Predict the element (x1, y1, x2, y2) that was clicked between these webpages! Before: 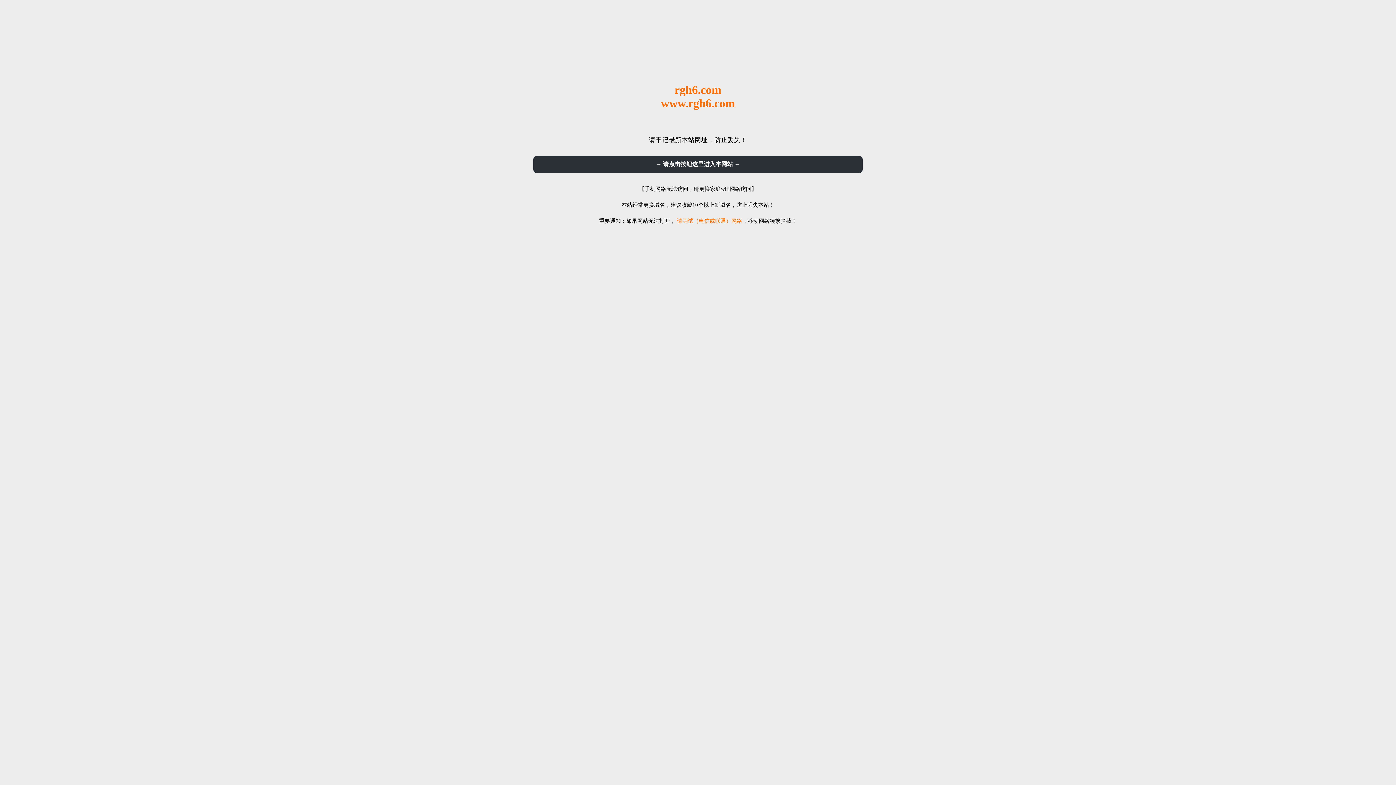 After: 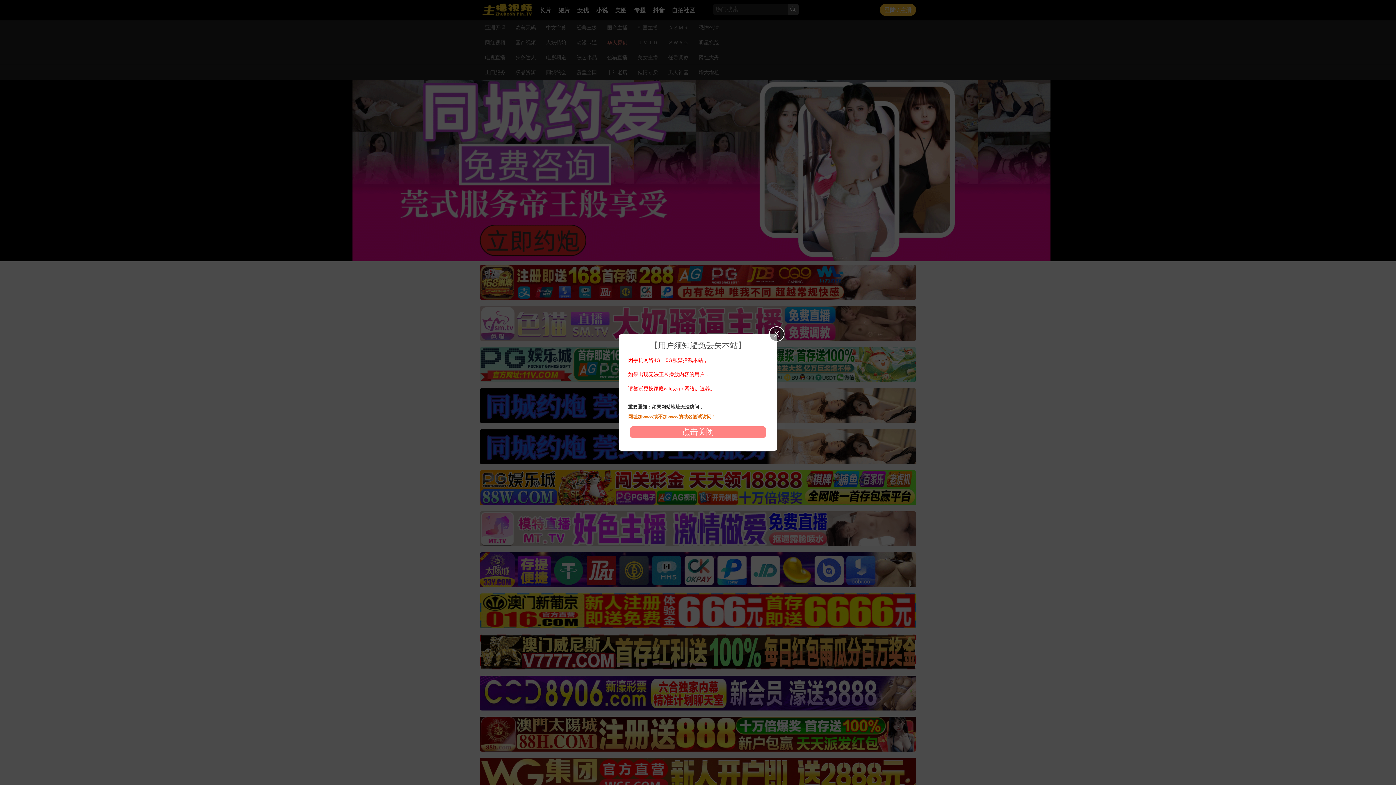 Action: label: → 请点击按钮这里进入本网站 ← bbox: (533, 156, 862, 173)